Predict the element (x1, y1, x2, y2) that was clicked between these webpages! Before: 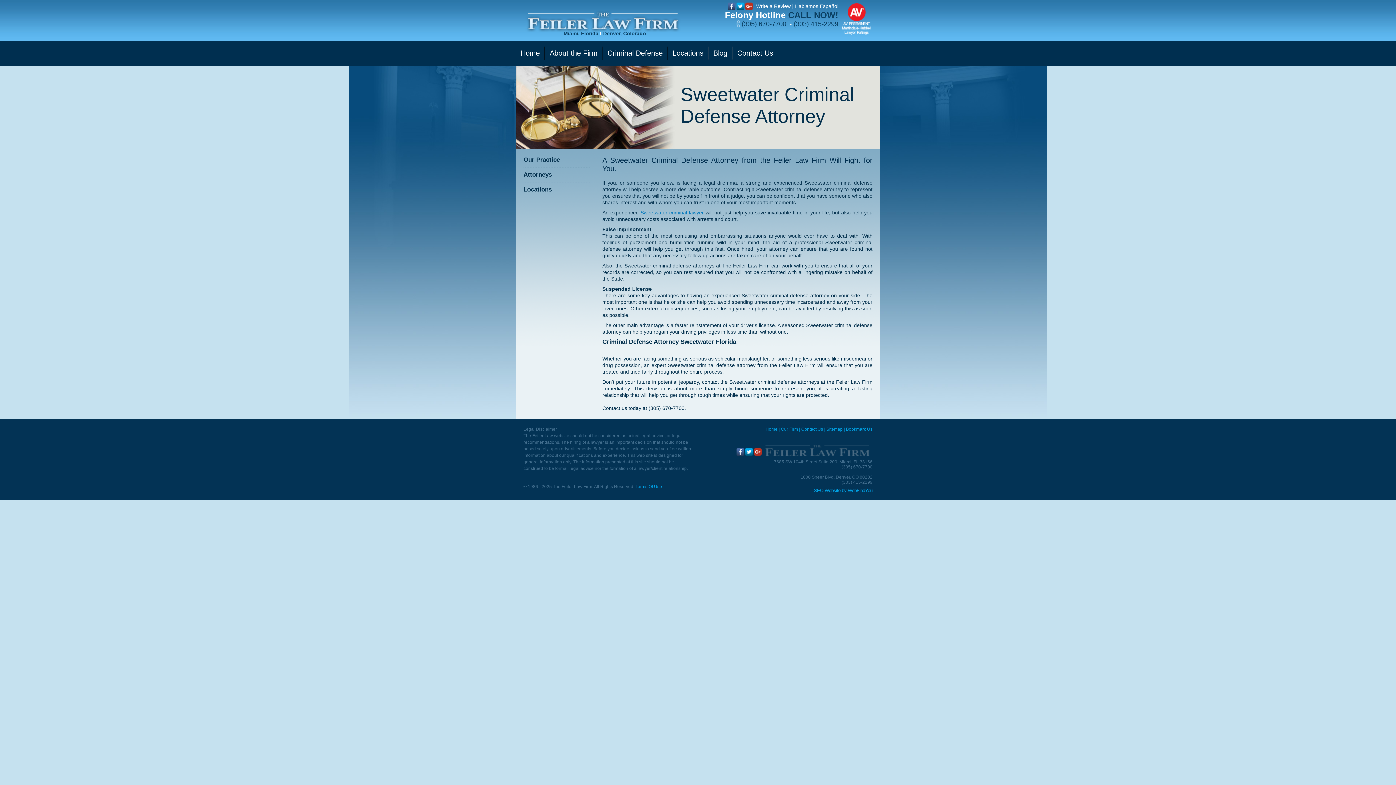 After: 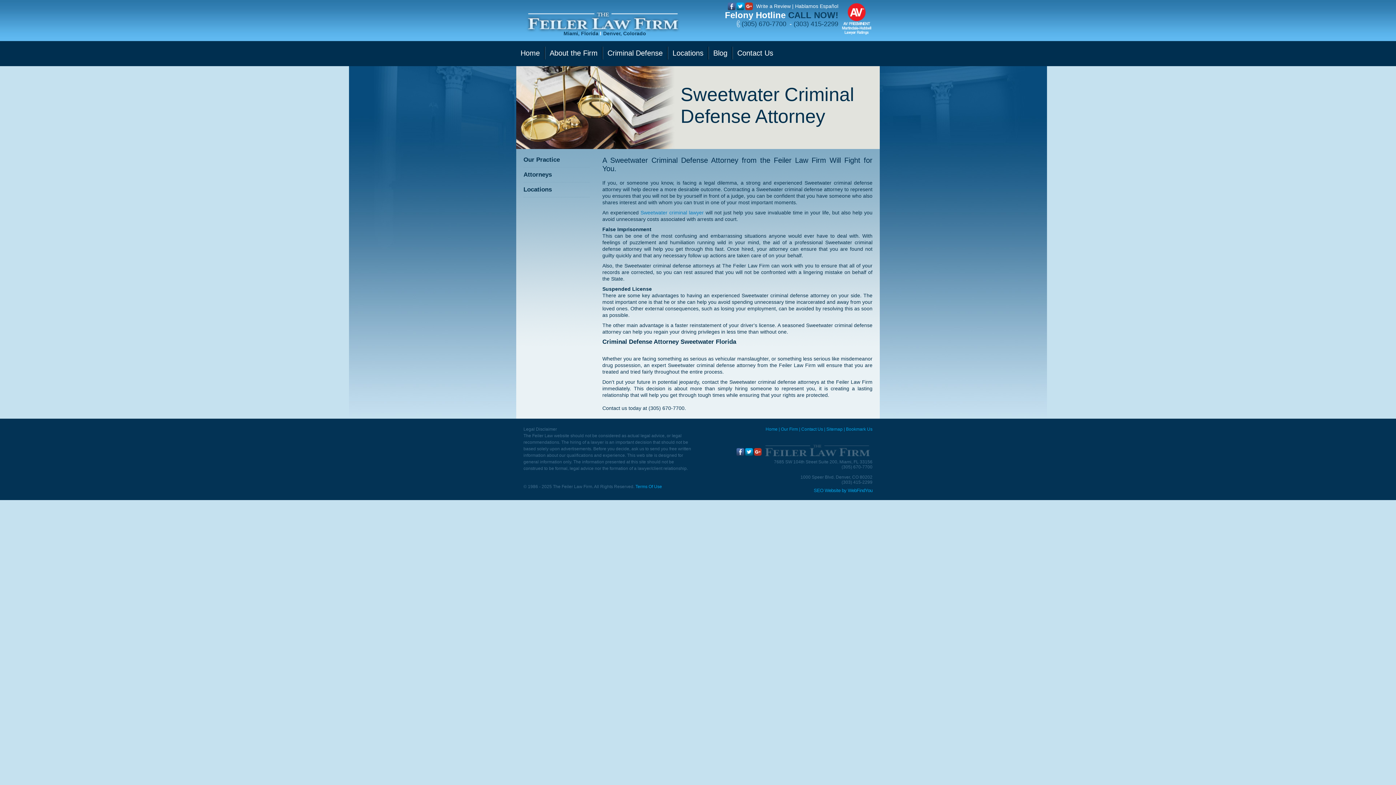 Action: bbox: (745, 2, 753, 10)